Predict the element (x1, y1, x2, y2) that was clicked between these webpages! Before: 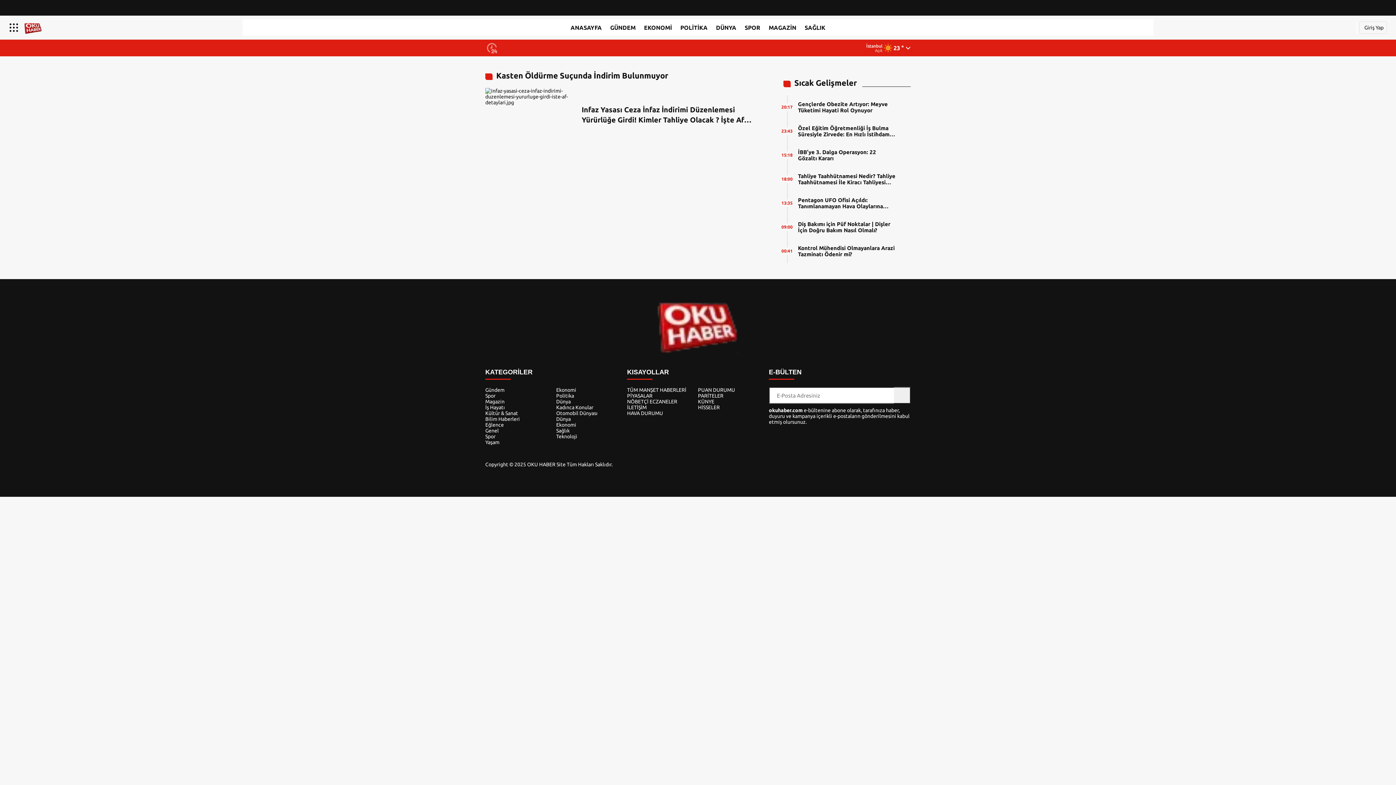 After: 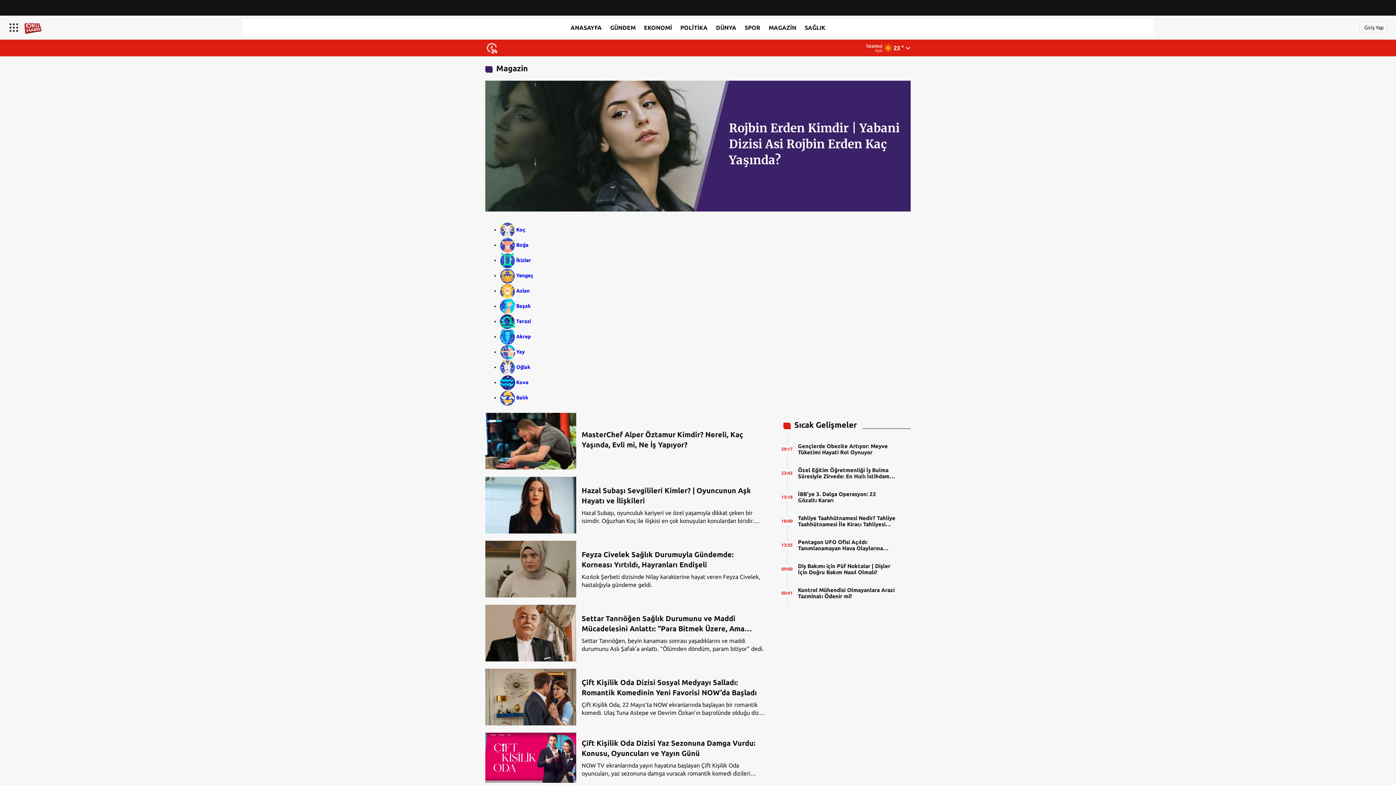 Action: bbox: (765, 21, 800, 34) label: MAGAZİN